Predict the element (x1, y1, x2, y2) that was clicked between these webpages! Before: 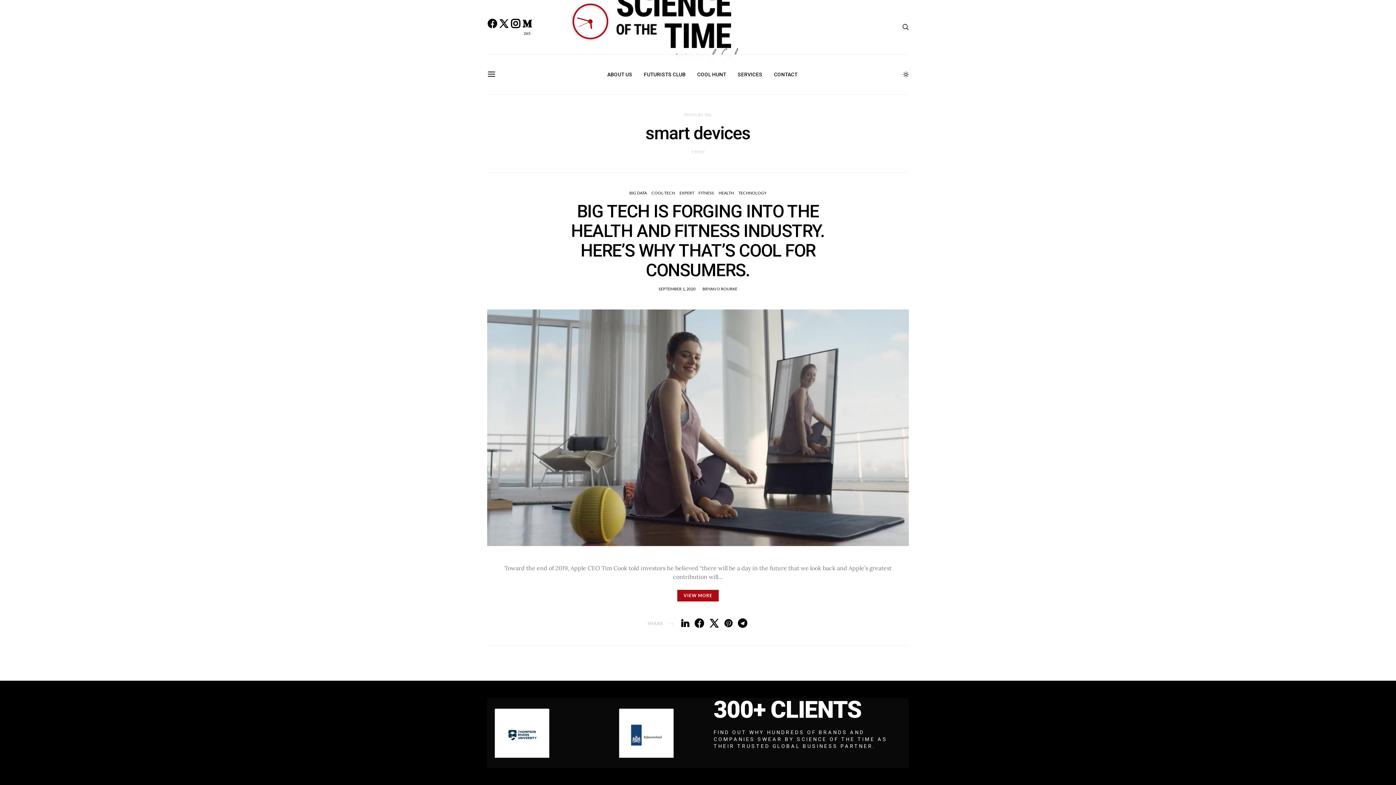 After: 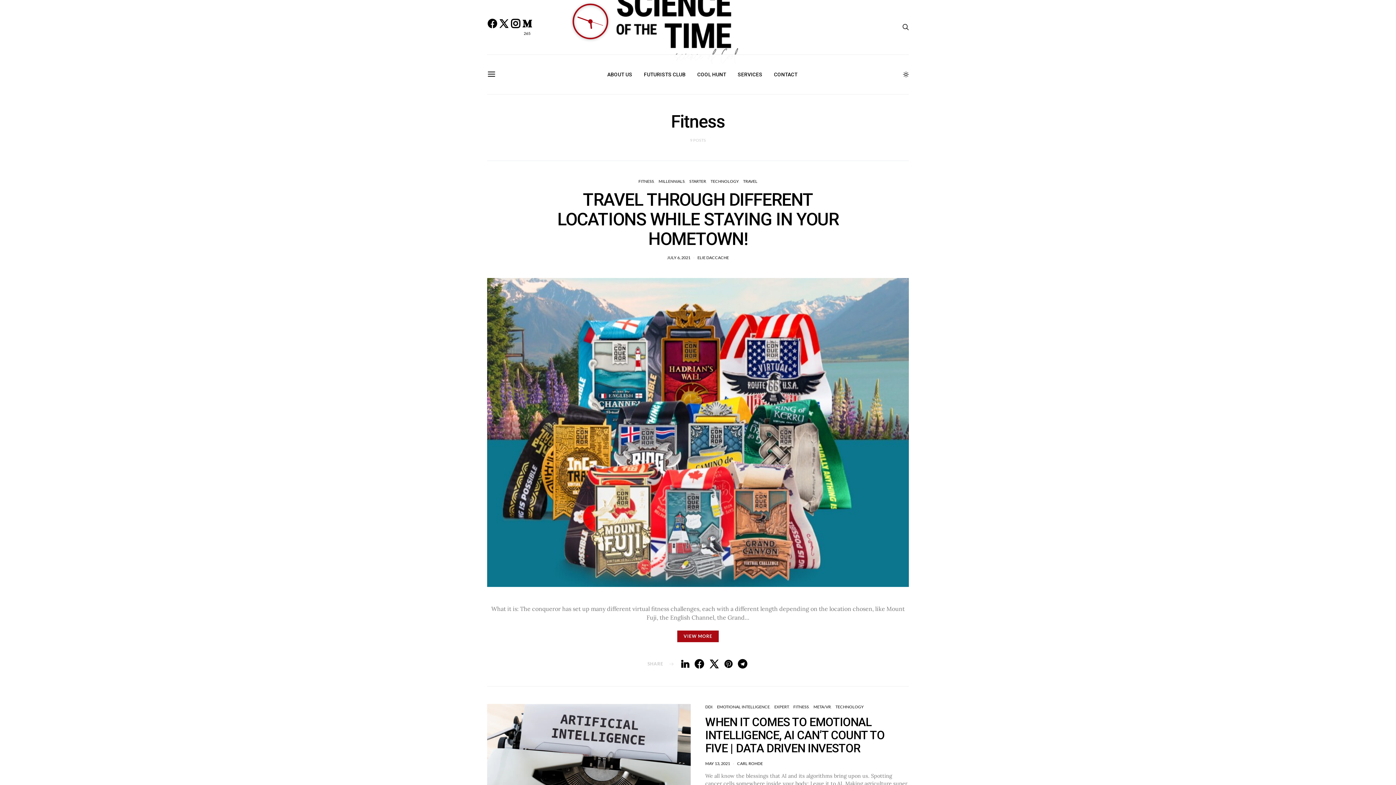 Action: bbox: (698, 190, 714, 195) label: FITNESS